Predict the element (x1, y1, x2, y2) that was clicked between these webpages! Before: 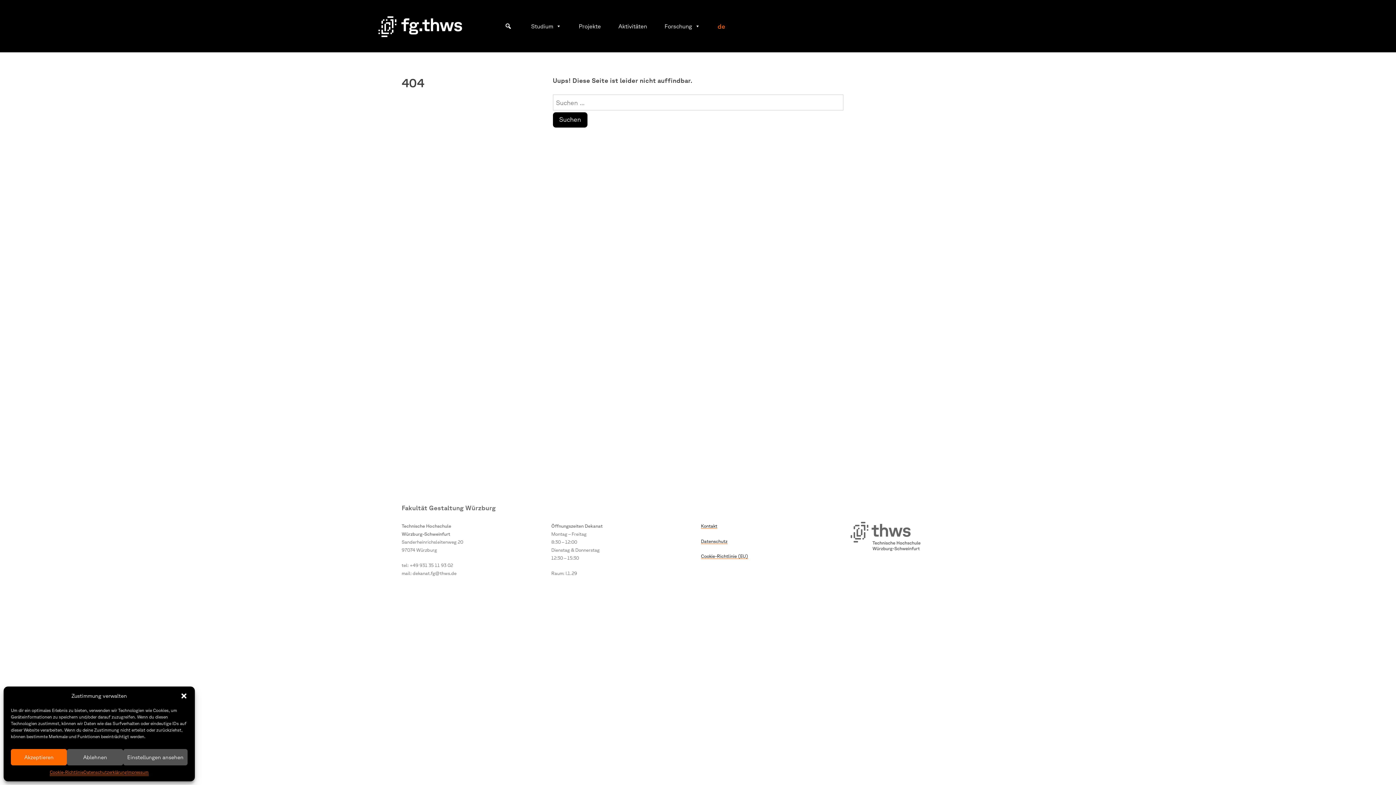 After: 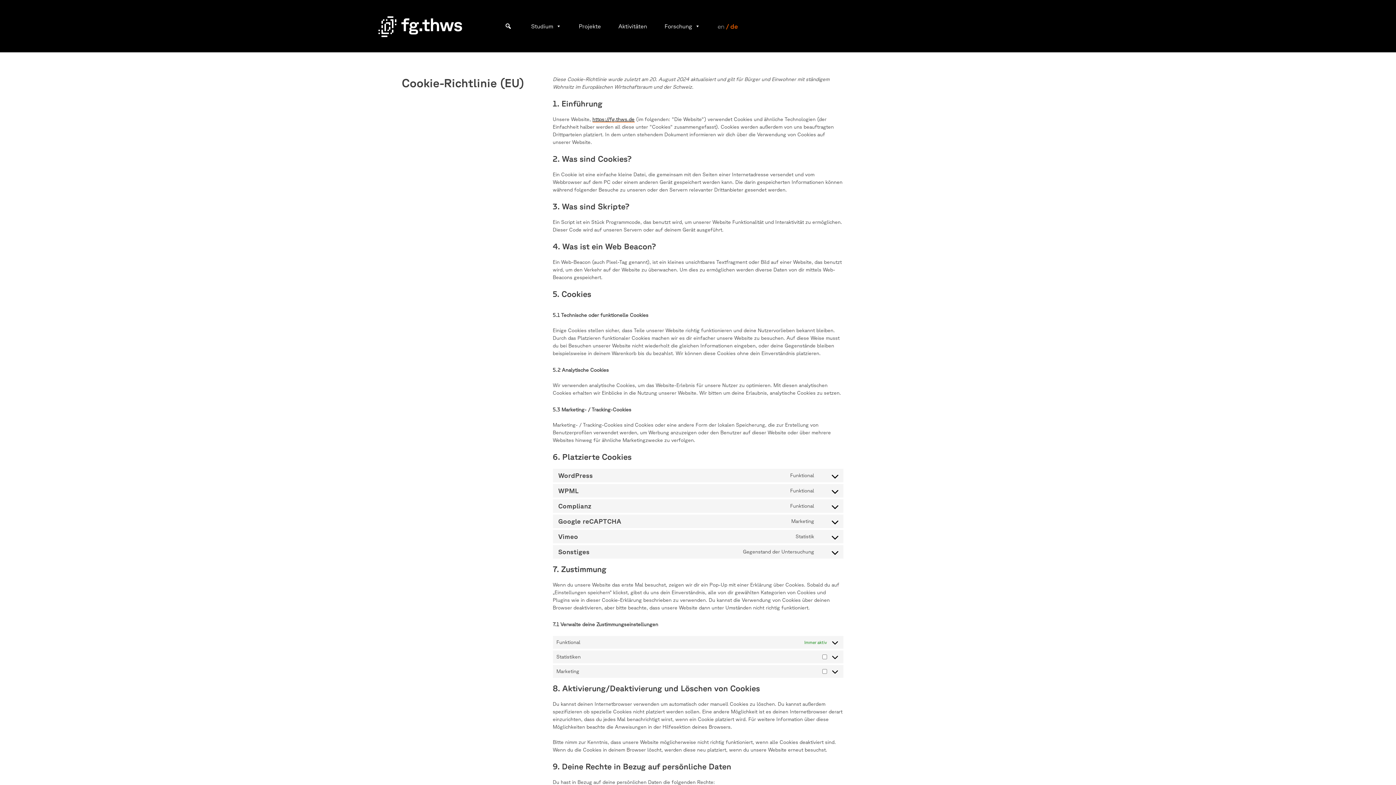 Action: bbox: (701, 553, 748, 559) label: Cookie-Richtlinie (EU)